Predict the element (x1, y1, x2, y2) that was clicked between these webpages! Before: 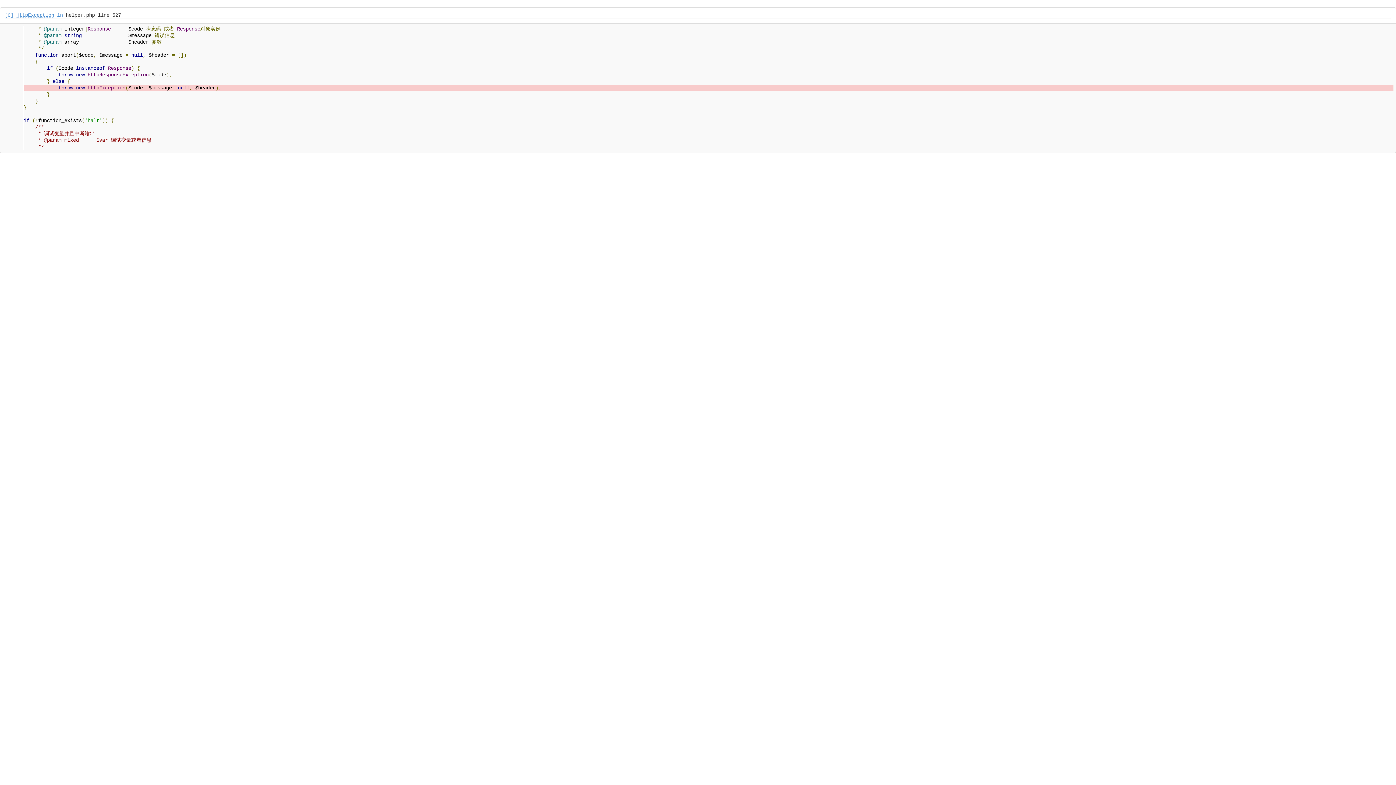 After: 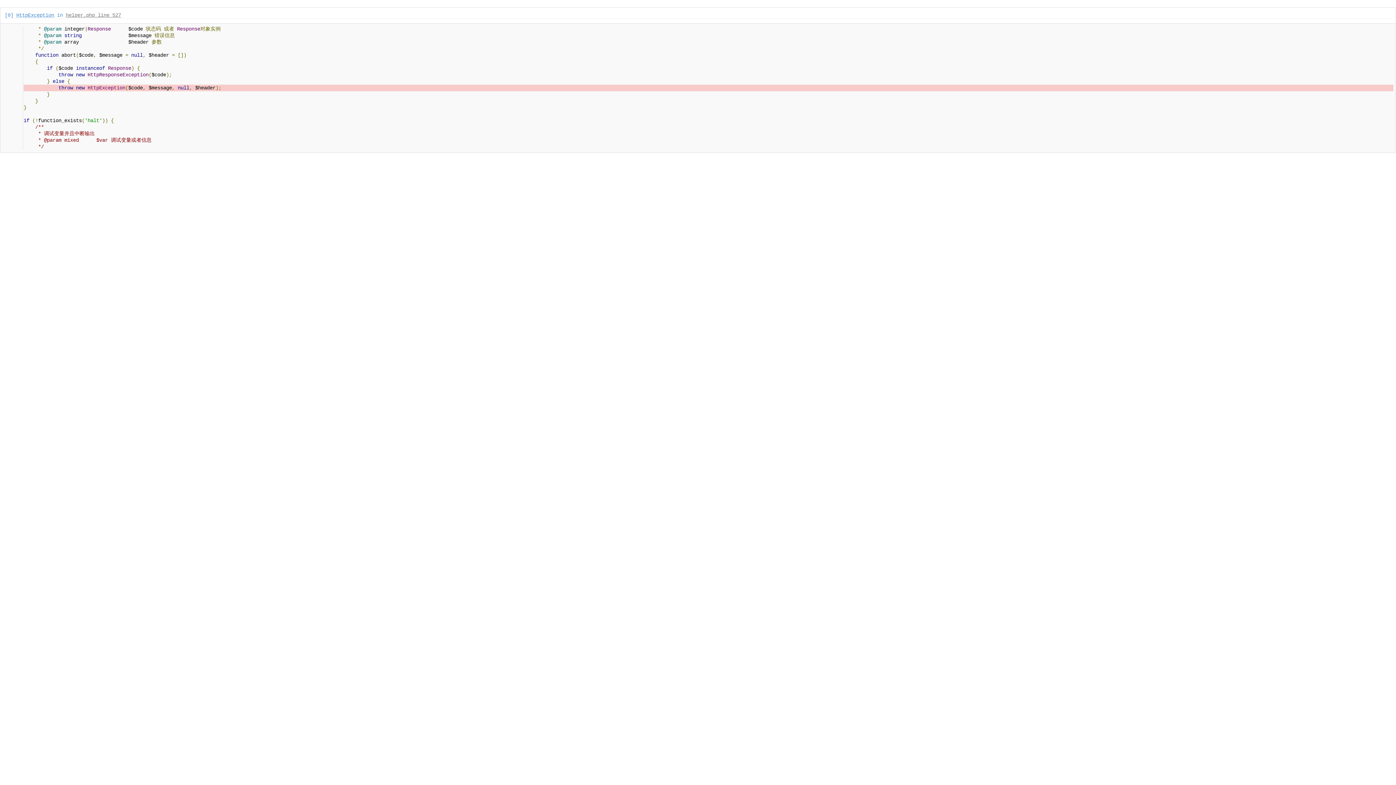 Action: label: helper.php line 527 bbox: (65, 12, 121, 18)